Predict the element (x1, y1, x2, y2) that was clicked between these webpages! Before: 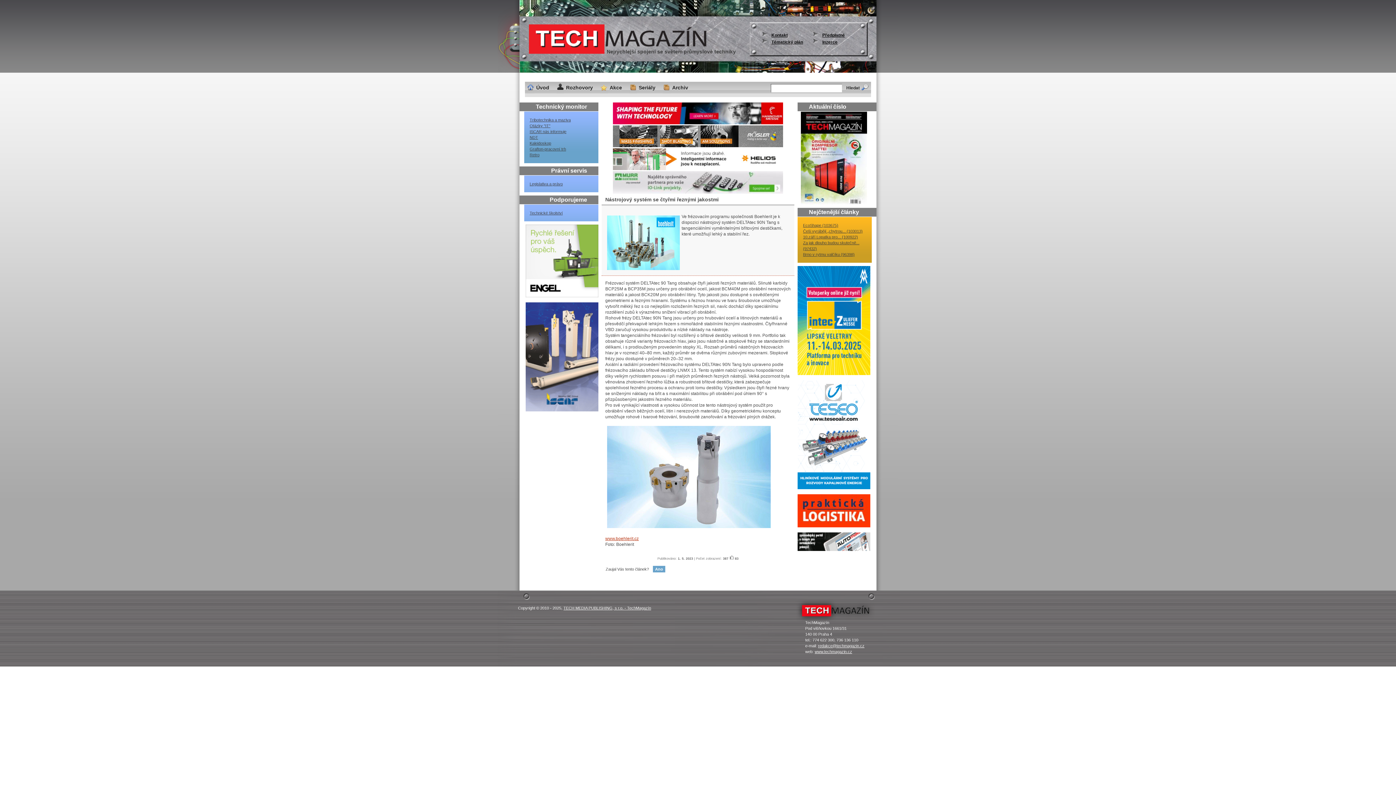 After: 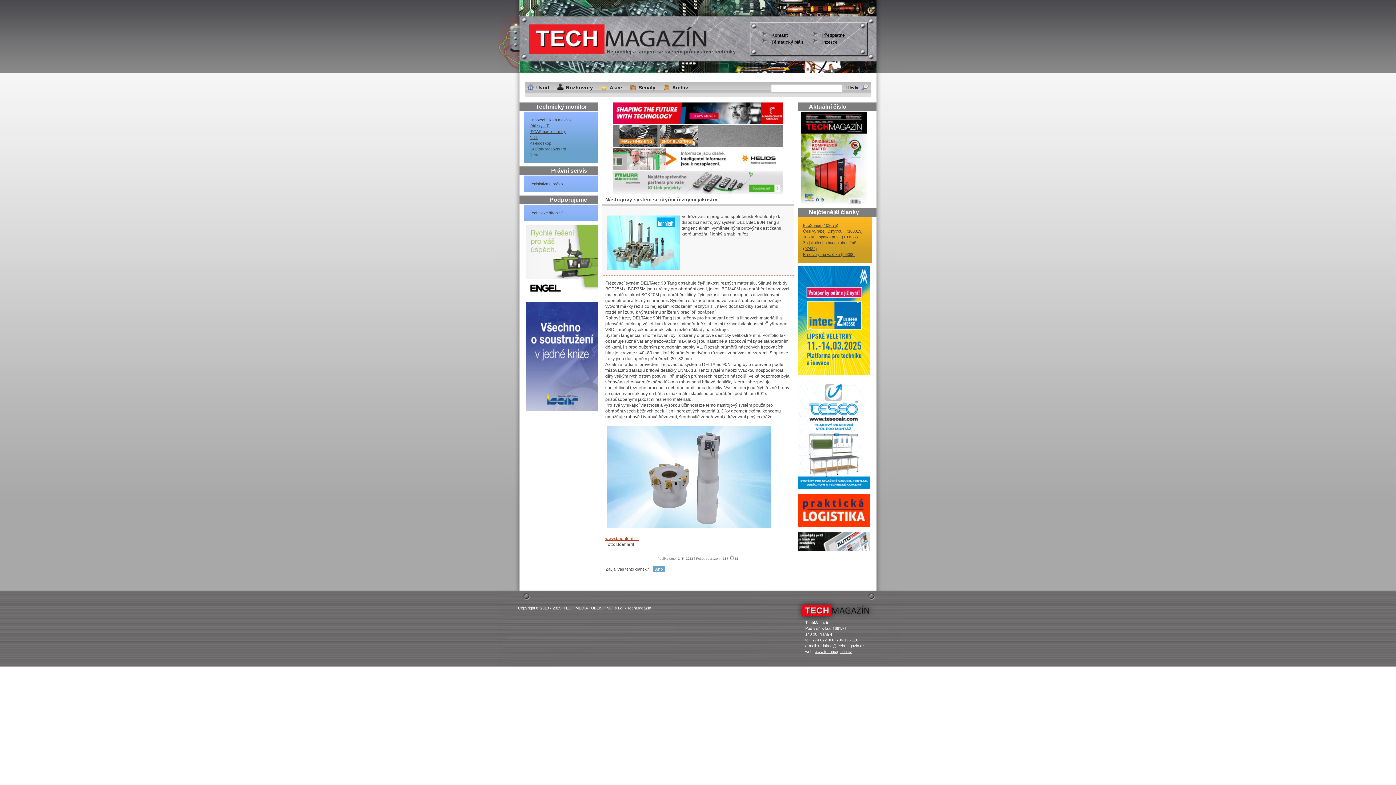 Action: bbox: (613, 120, 783, 125)